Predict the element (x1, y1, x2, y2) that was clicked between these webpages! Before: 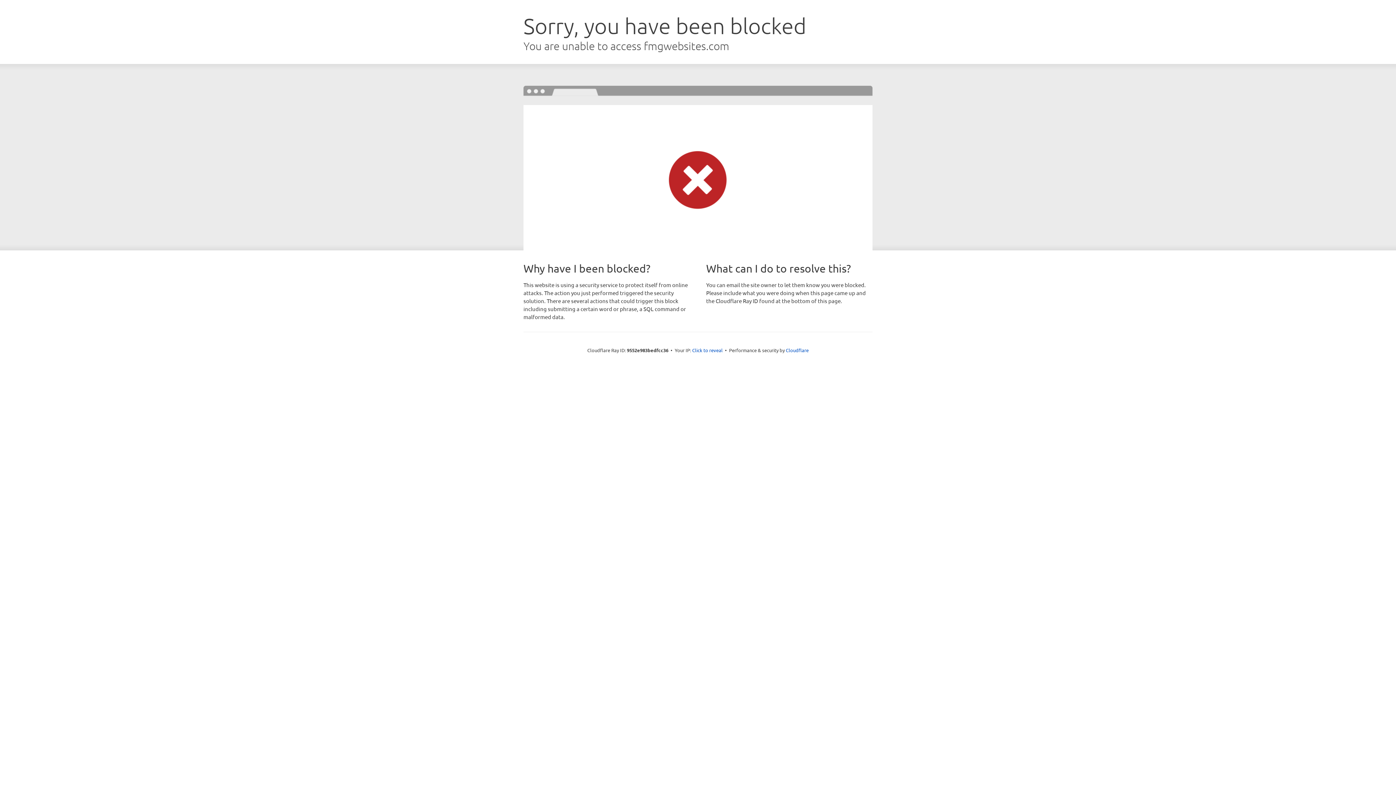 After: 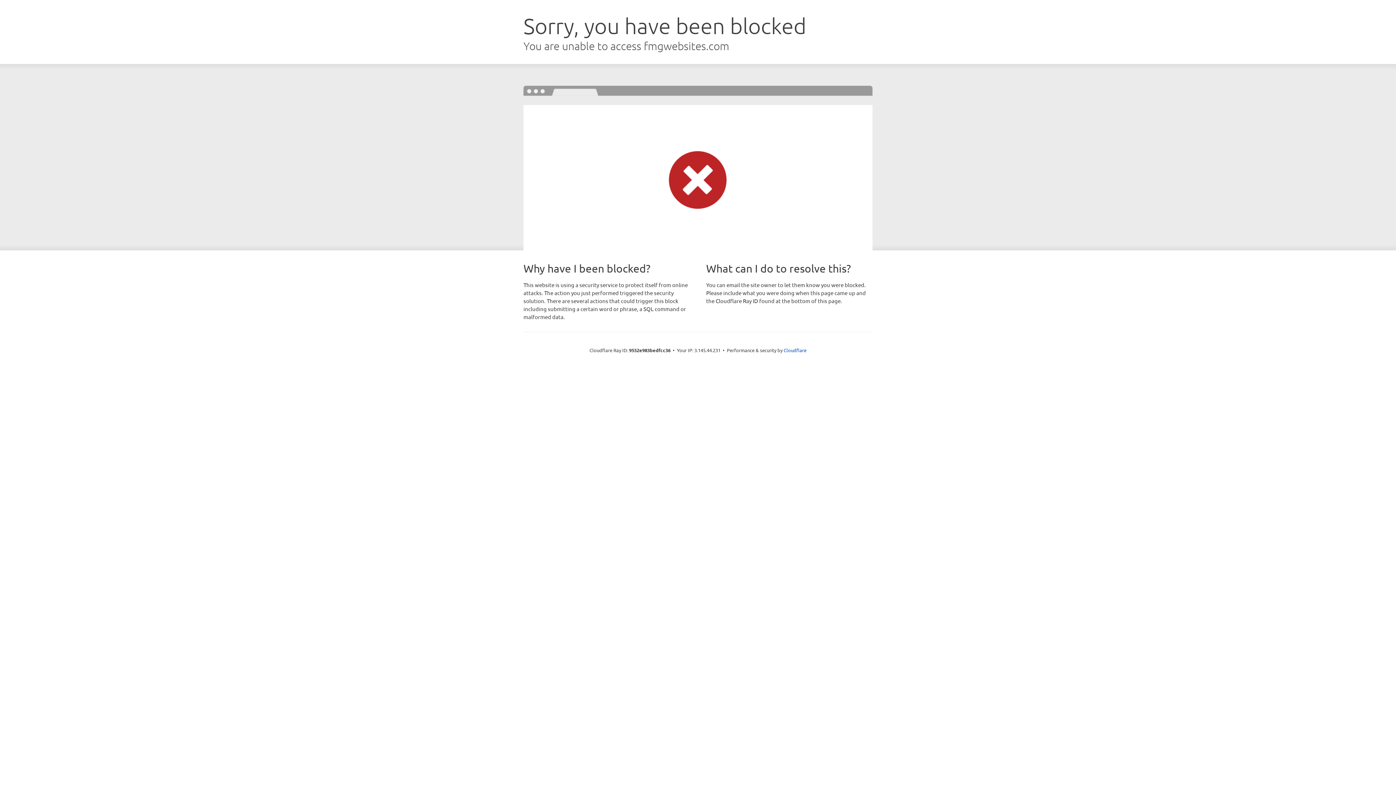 Action: bbox: (692, 346, 722, 353) label: Click to reveal